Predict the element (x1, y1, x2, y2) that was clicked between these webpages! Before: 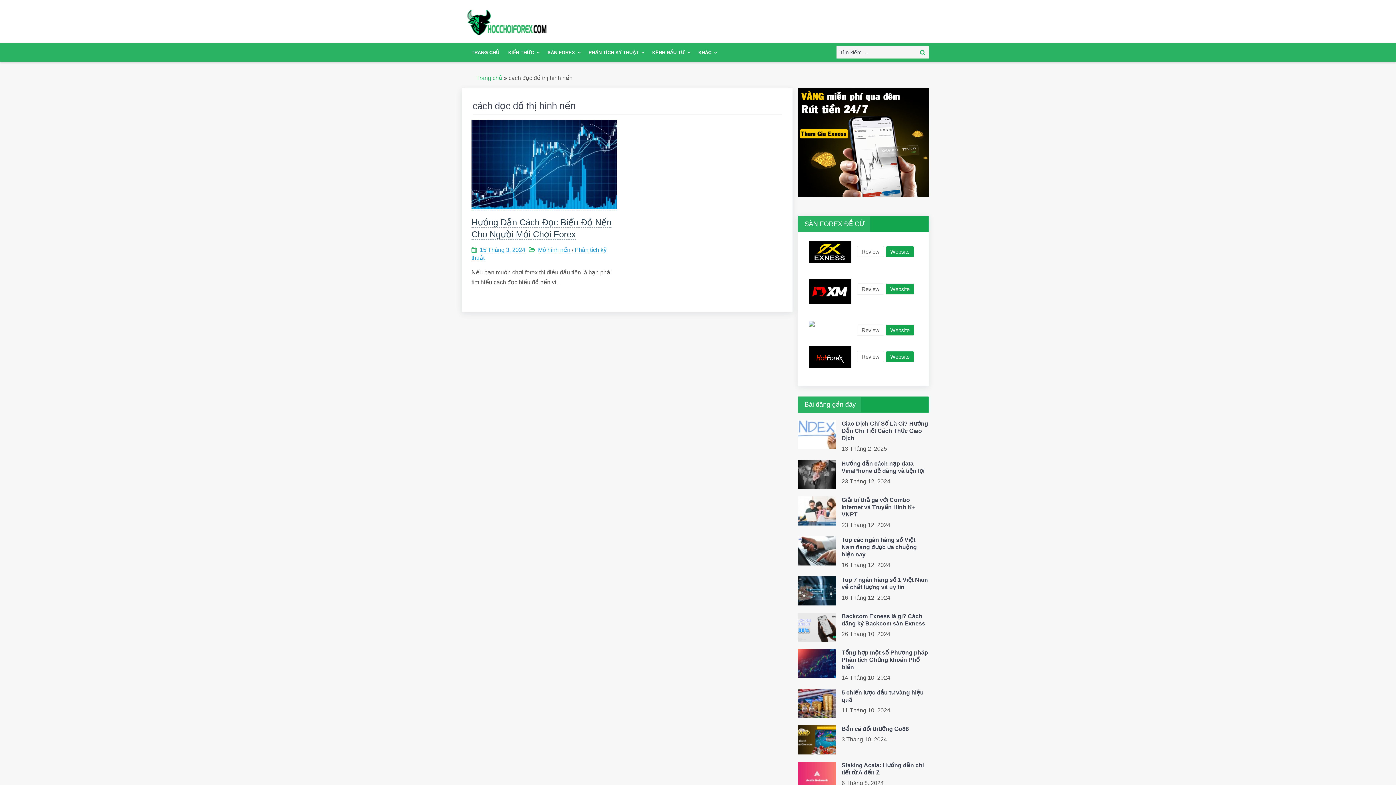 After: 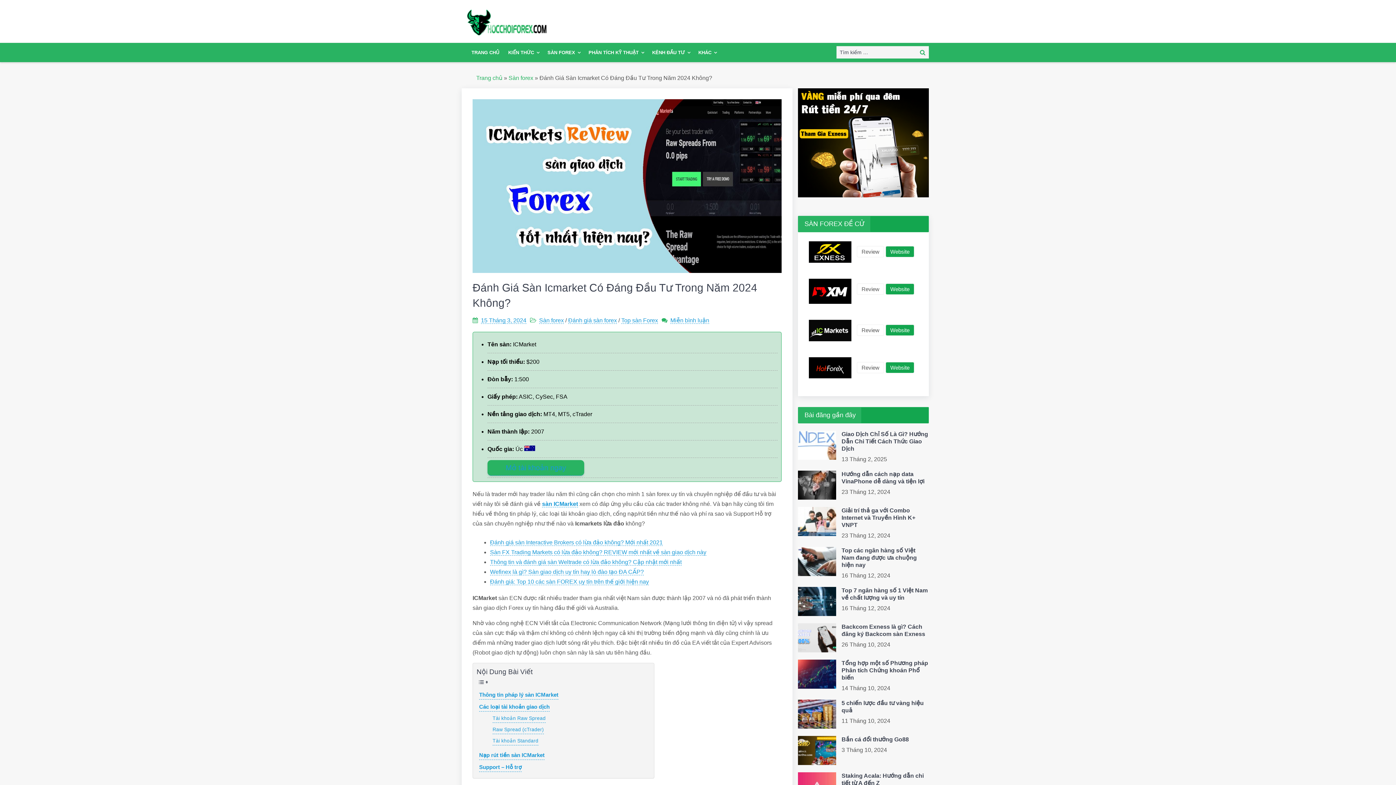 Action: bbox: (809, 321, 814, 328)